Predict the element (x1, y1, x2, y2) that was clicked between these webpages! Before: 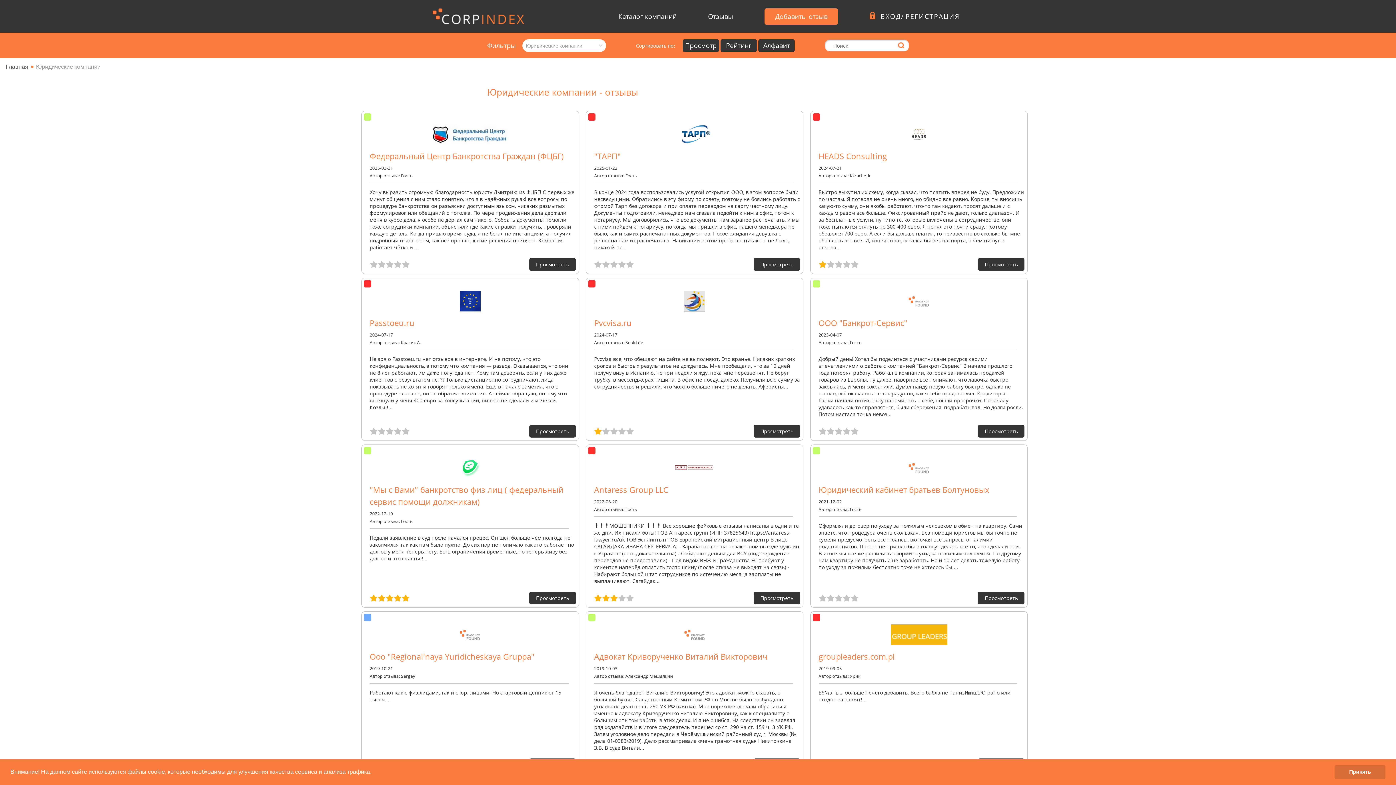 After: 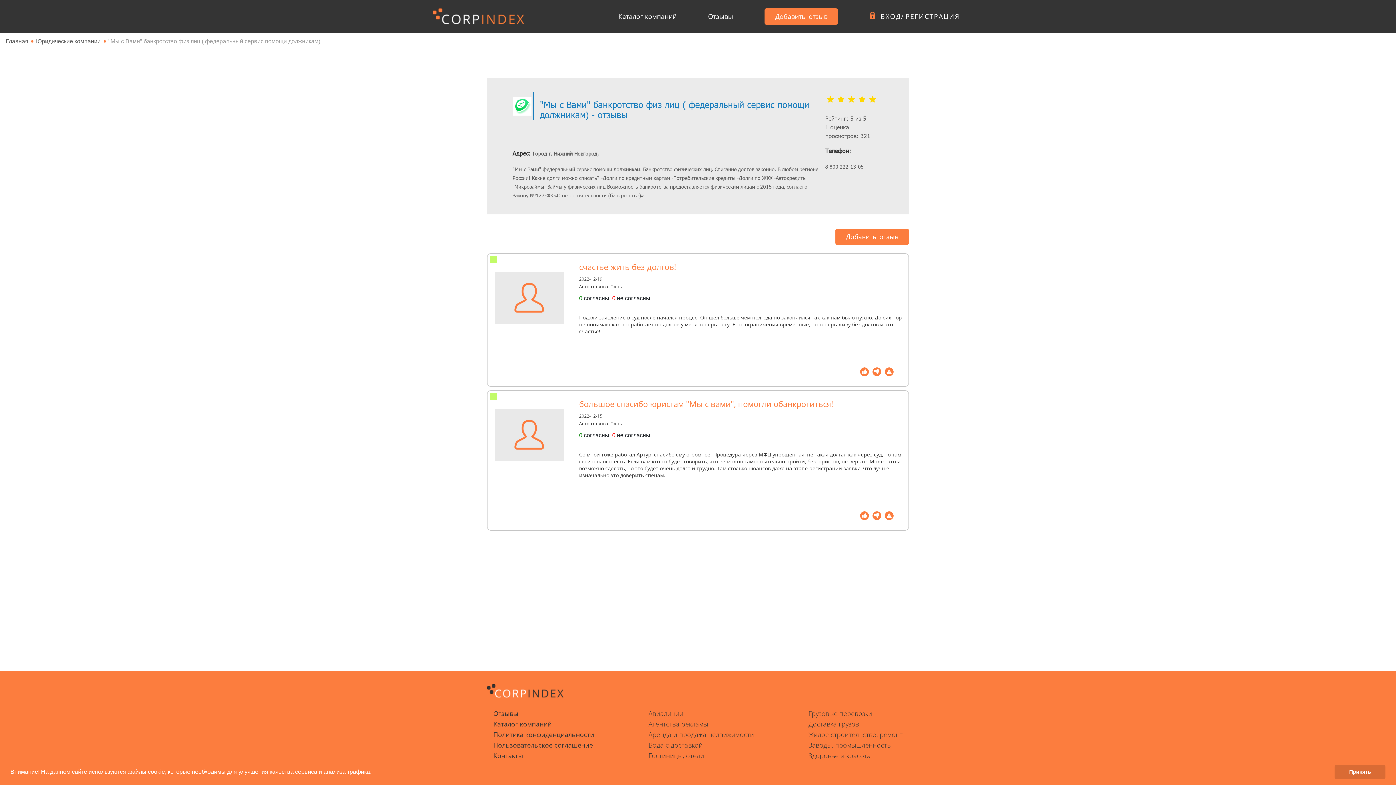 Action: bbox: (369, 594, 409, 601)